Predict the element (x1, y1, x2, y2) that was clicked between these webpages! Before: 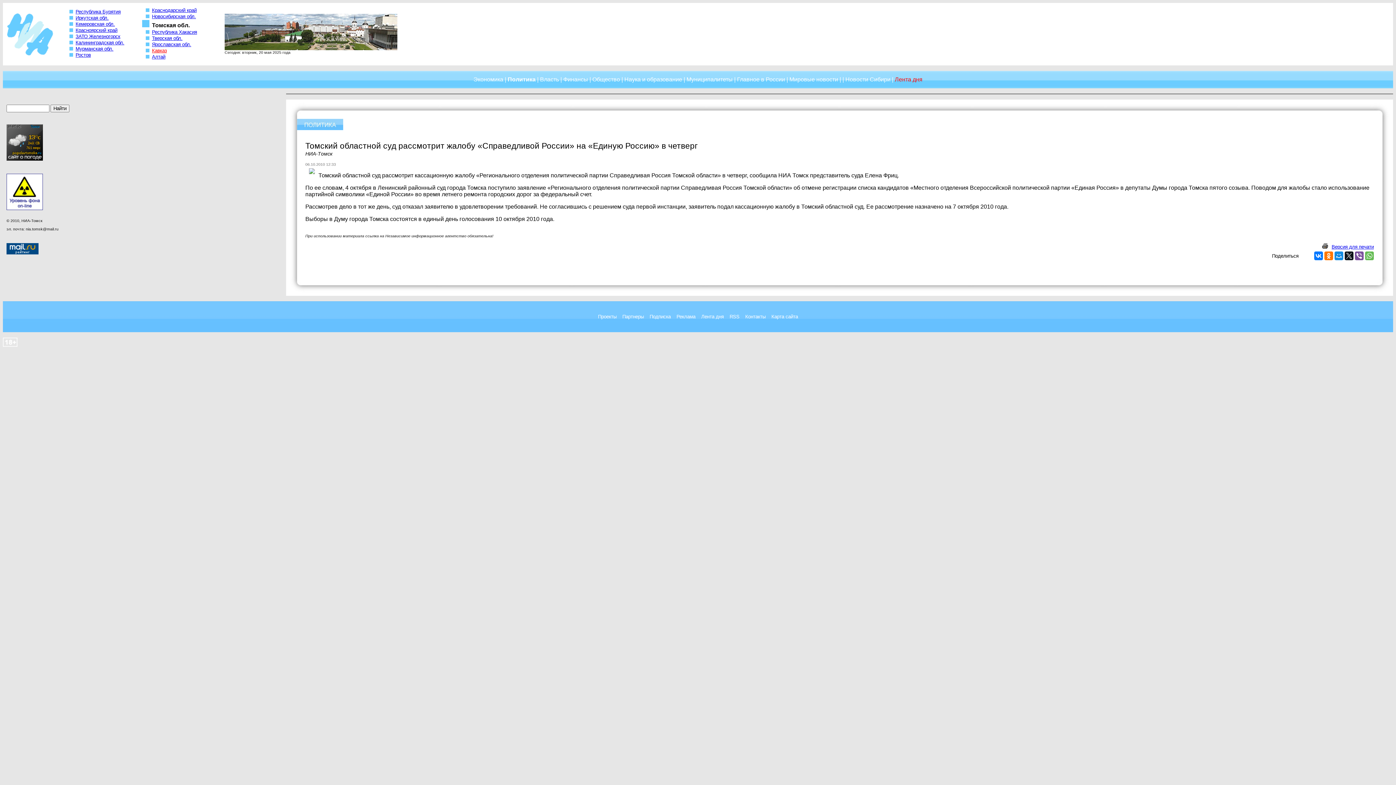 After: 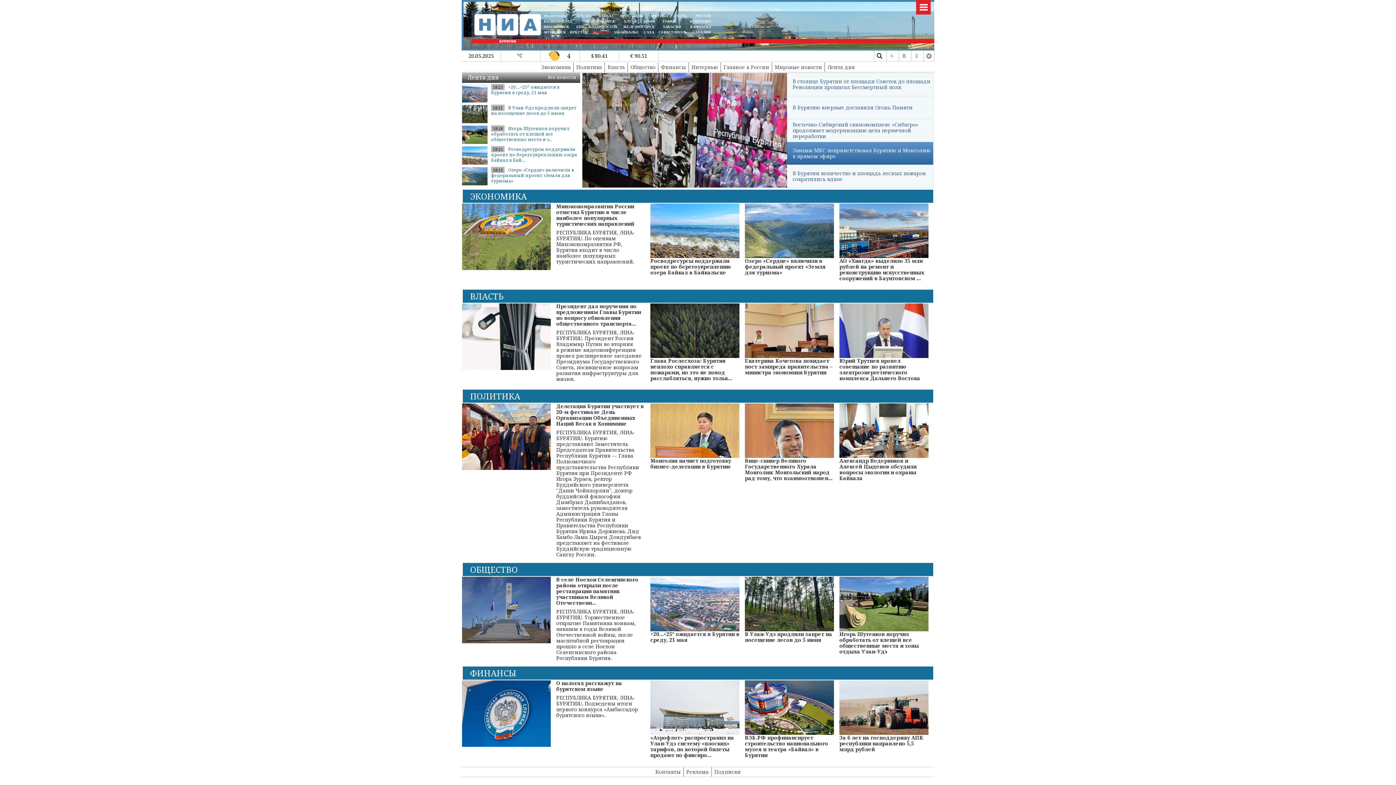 Action: label: Республика Бурятия bbox: (75, 9, 120, 14)